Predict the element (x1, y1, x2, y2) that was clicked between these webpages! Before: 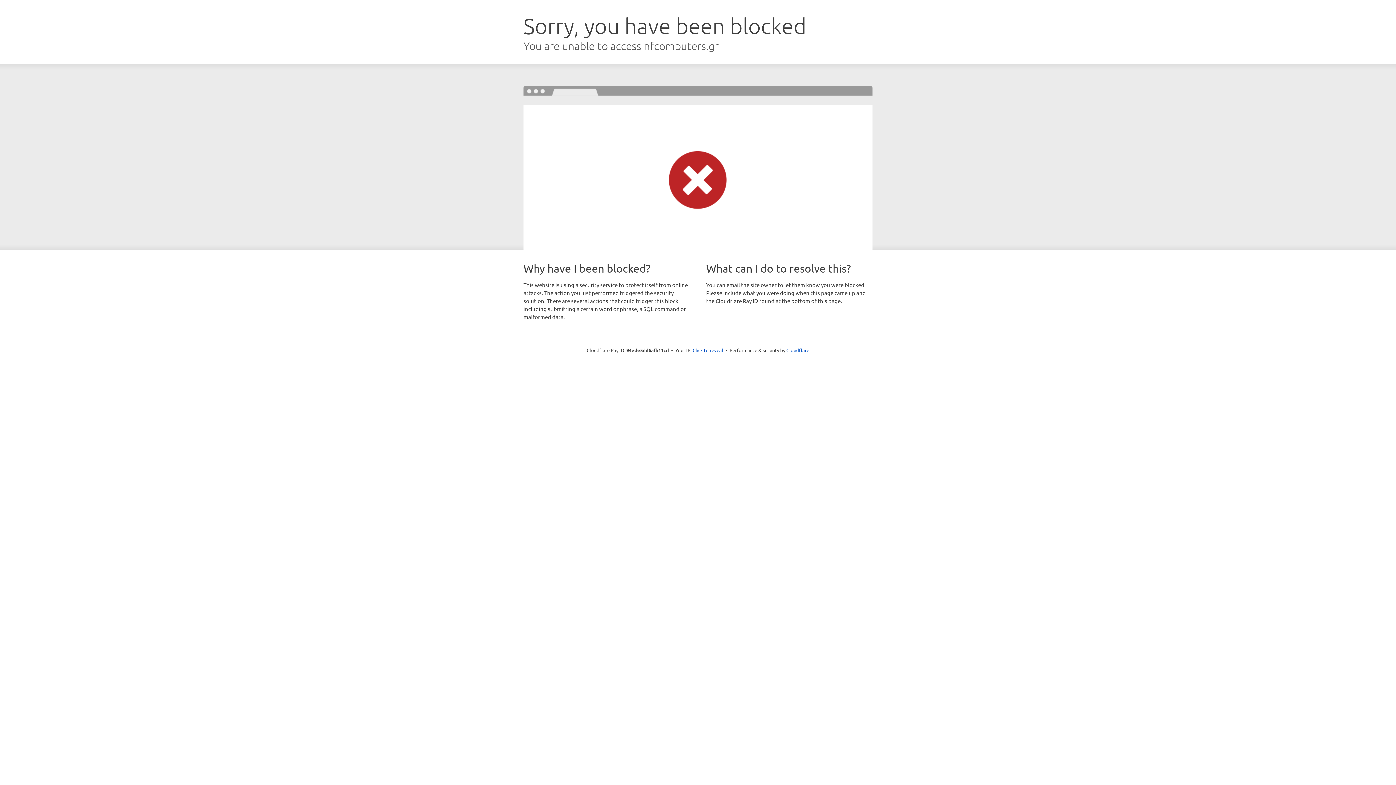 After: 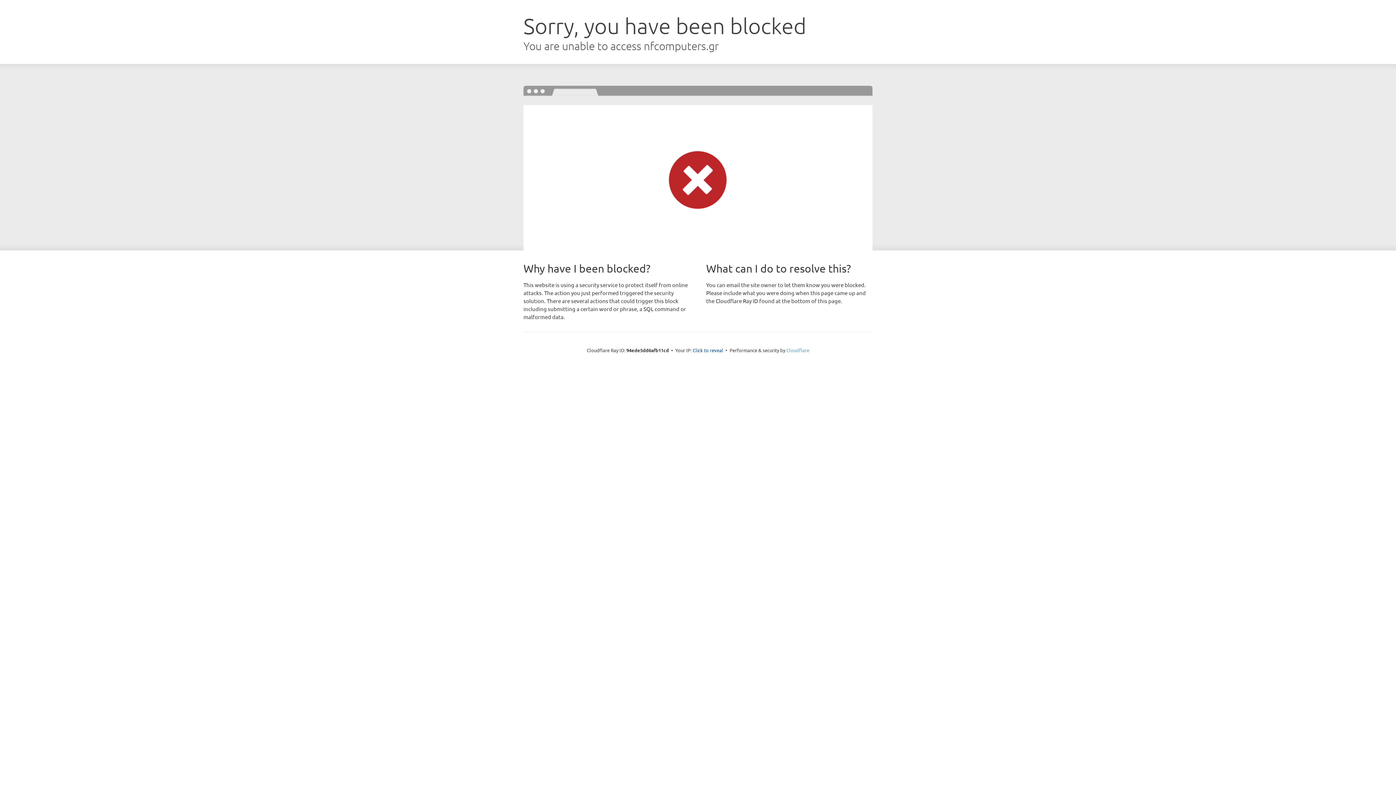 Action: bbox: (786, 347, 809, 353) label: Cloudflare